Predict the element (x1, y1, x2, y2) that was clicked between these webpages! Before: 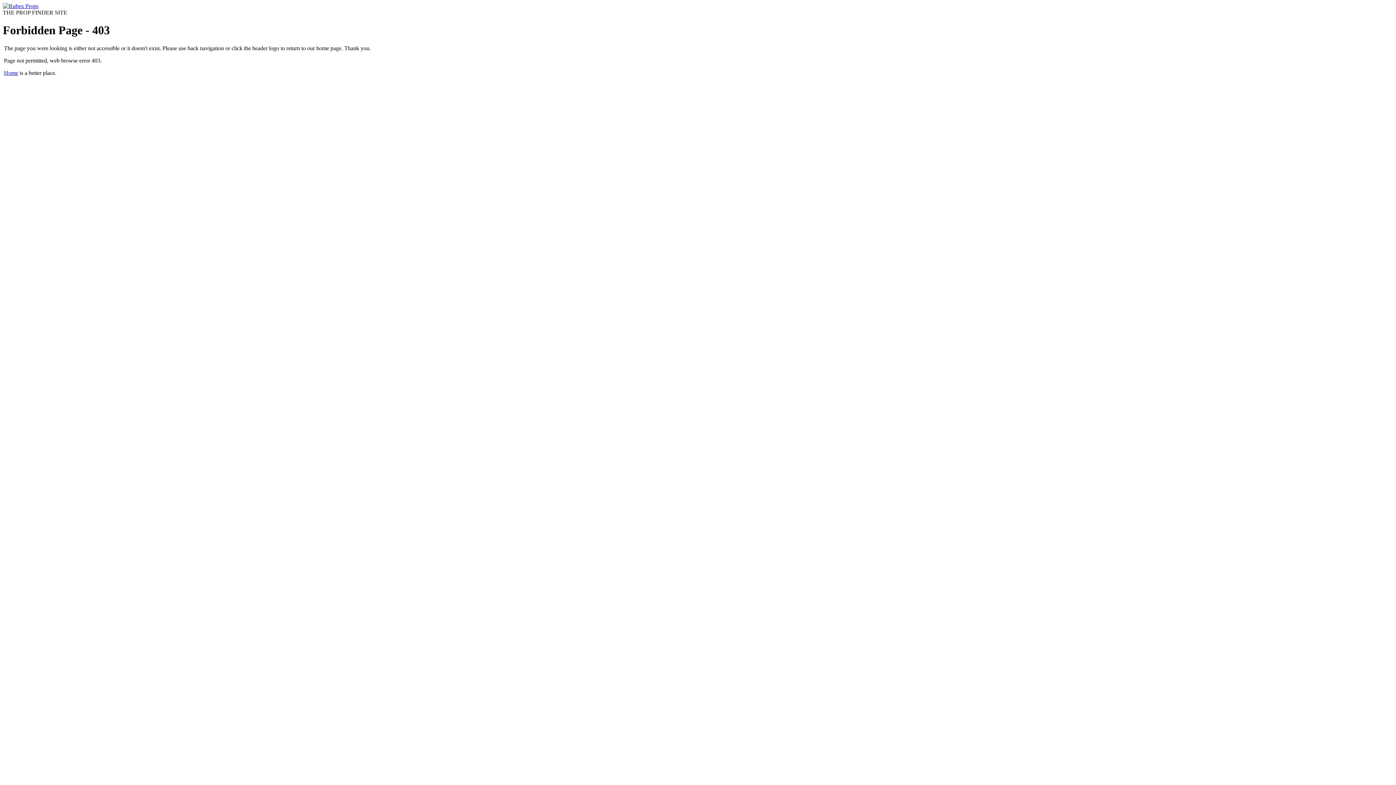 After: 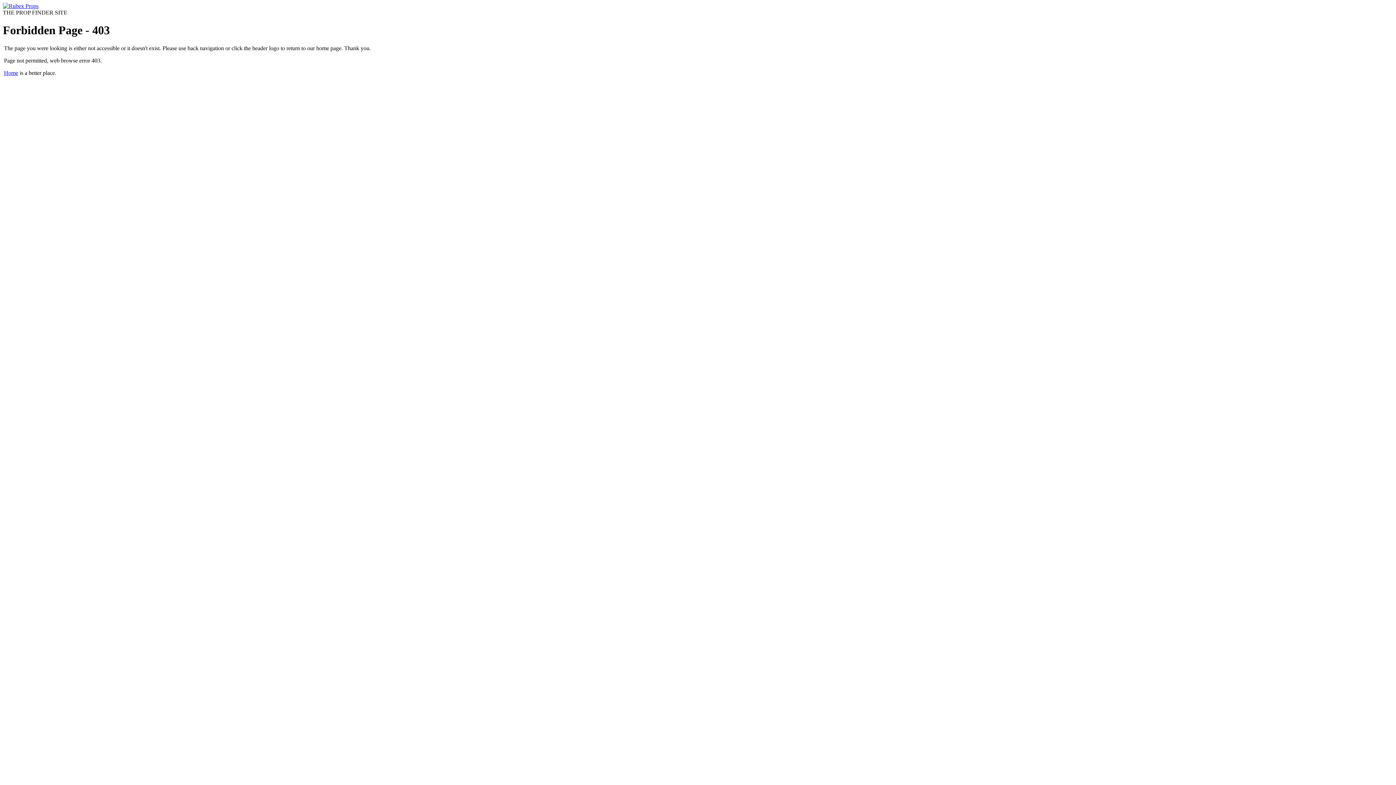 Action: bbox: (2, 2, 38, 9)